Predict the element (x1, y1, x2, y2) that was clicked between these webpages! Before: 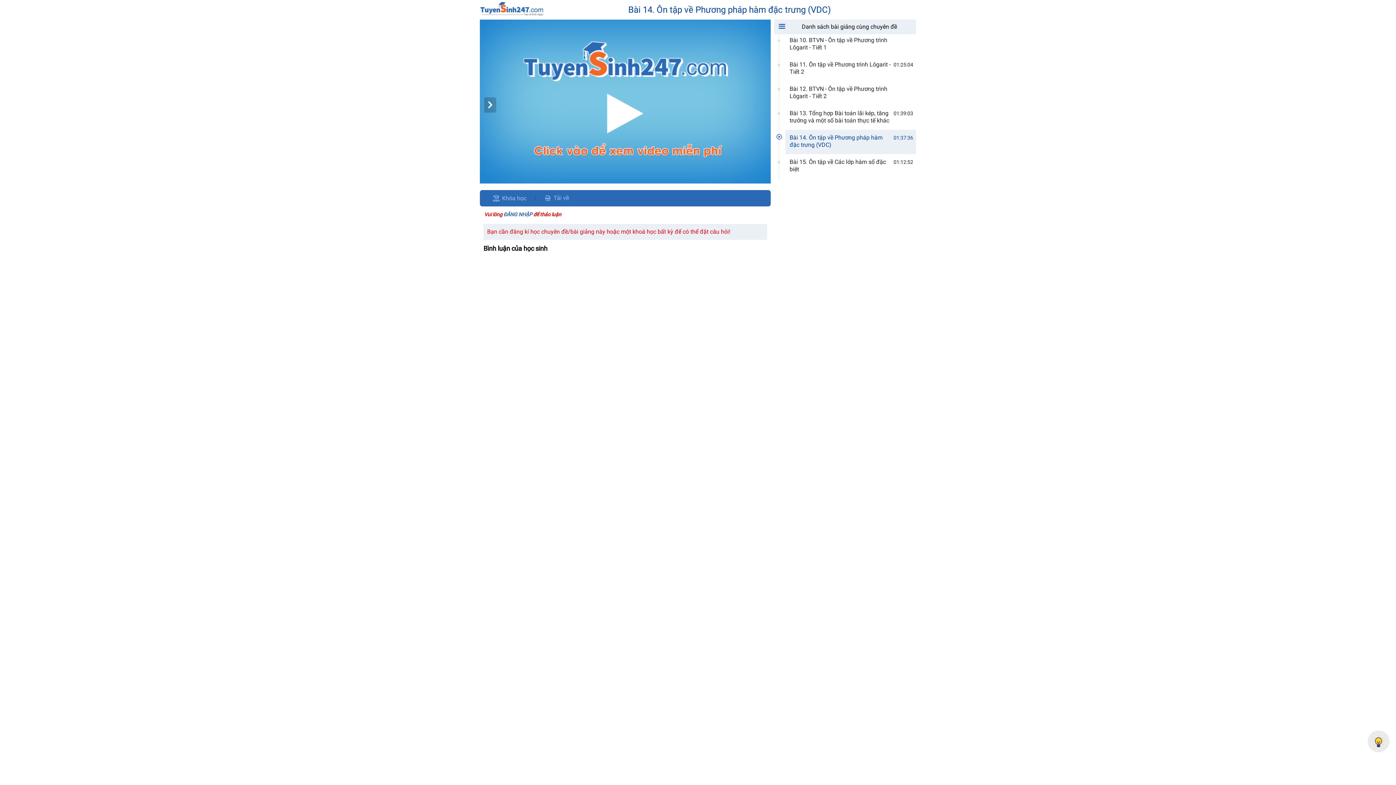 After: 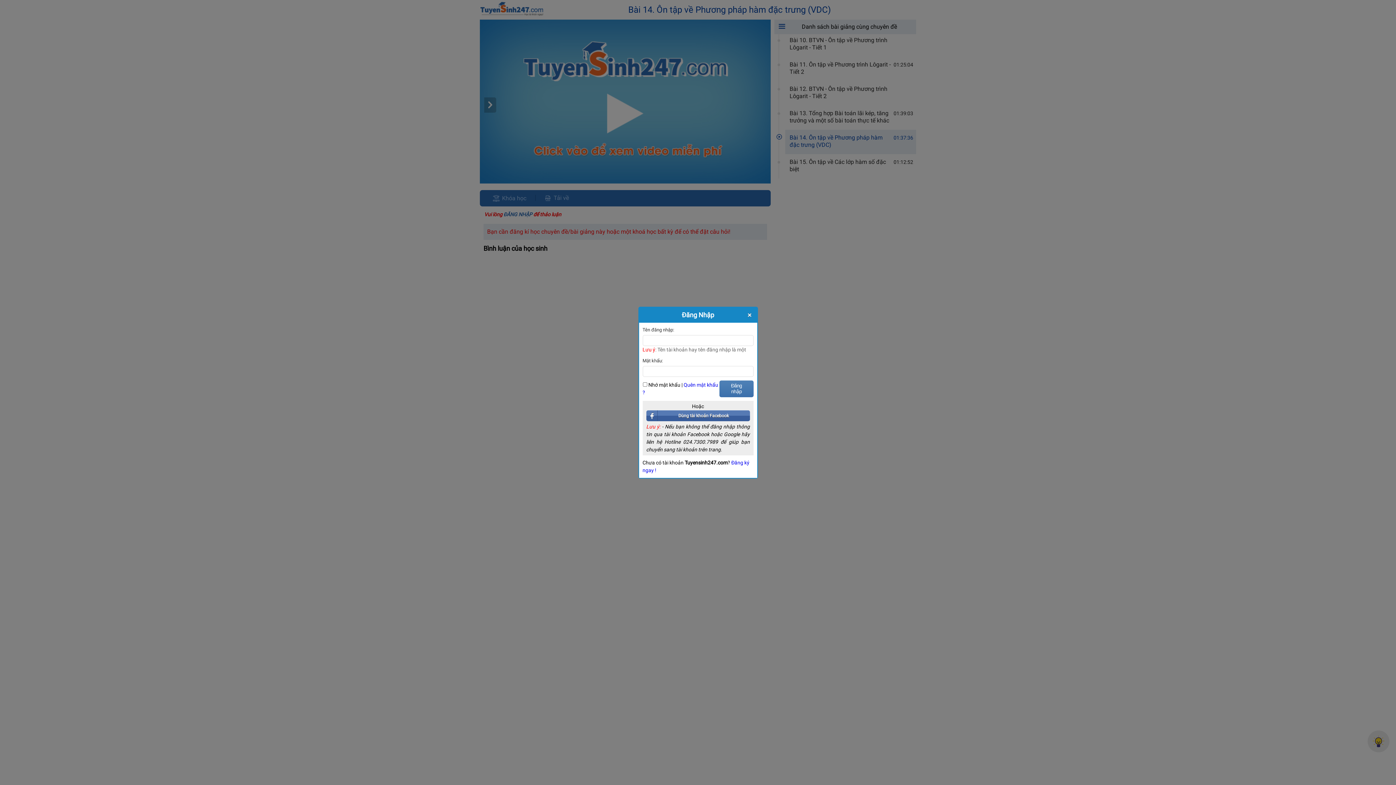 Action: label: Vui lòng ĐĂNG NHẬP để thảo luận bbox: (484, 211, 561, 218)